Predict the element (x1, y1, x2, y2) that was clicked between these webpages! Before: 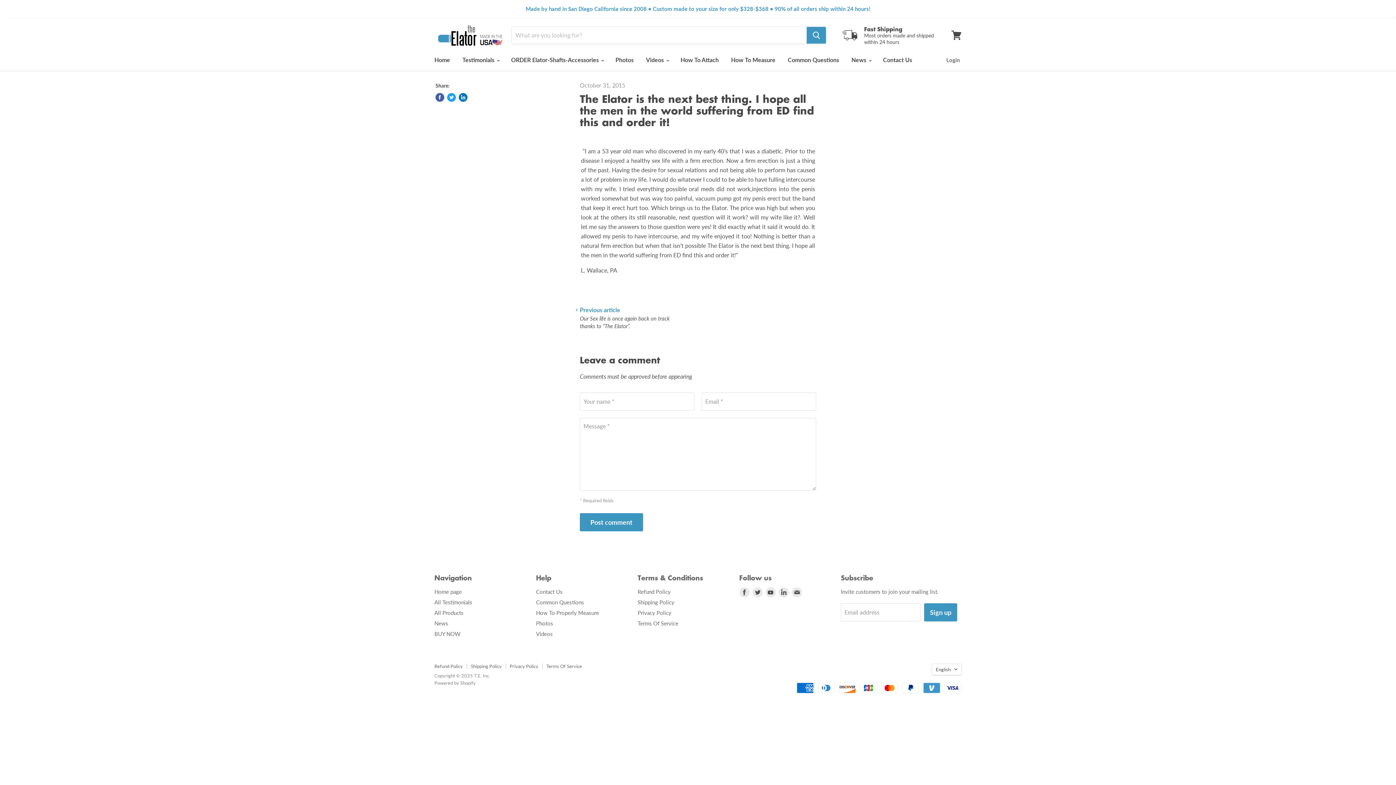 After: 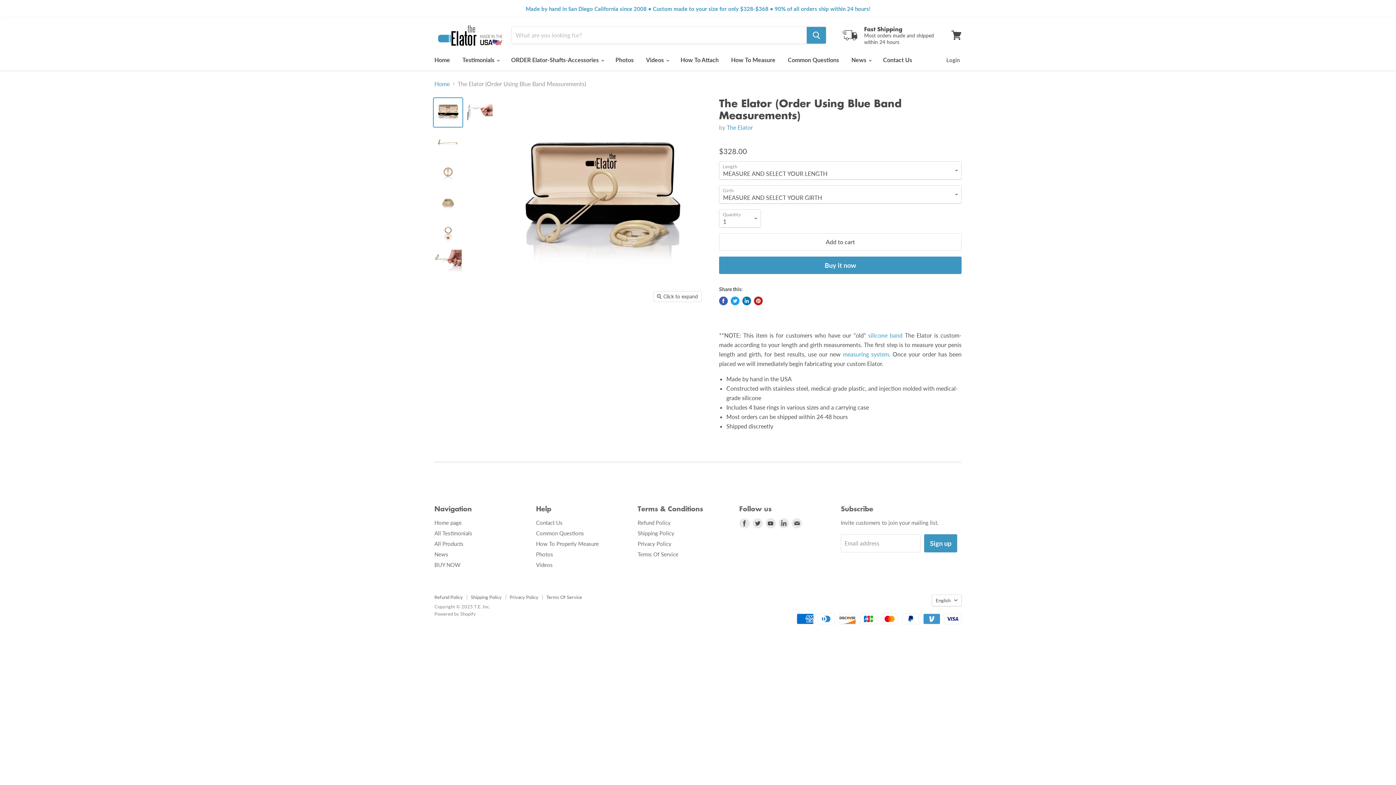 Action: bbox: (434, 630, 460, 637) label: BUY NOW